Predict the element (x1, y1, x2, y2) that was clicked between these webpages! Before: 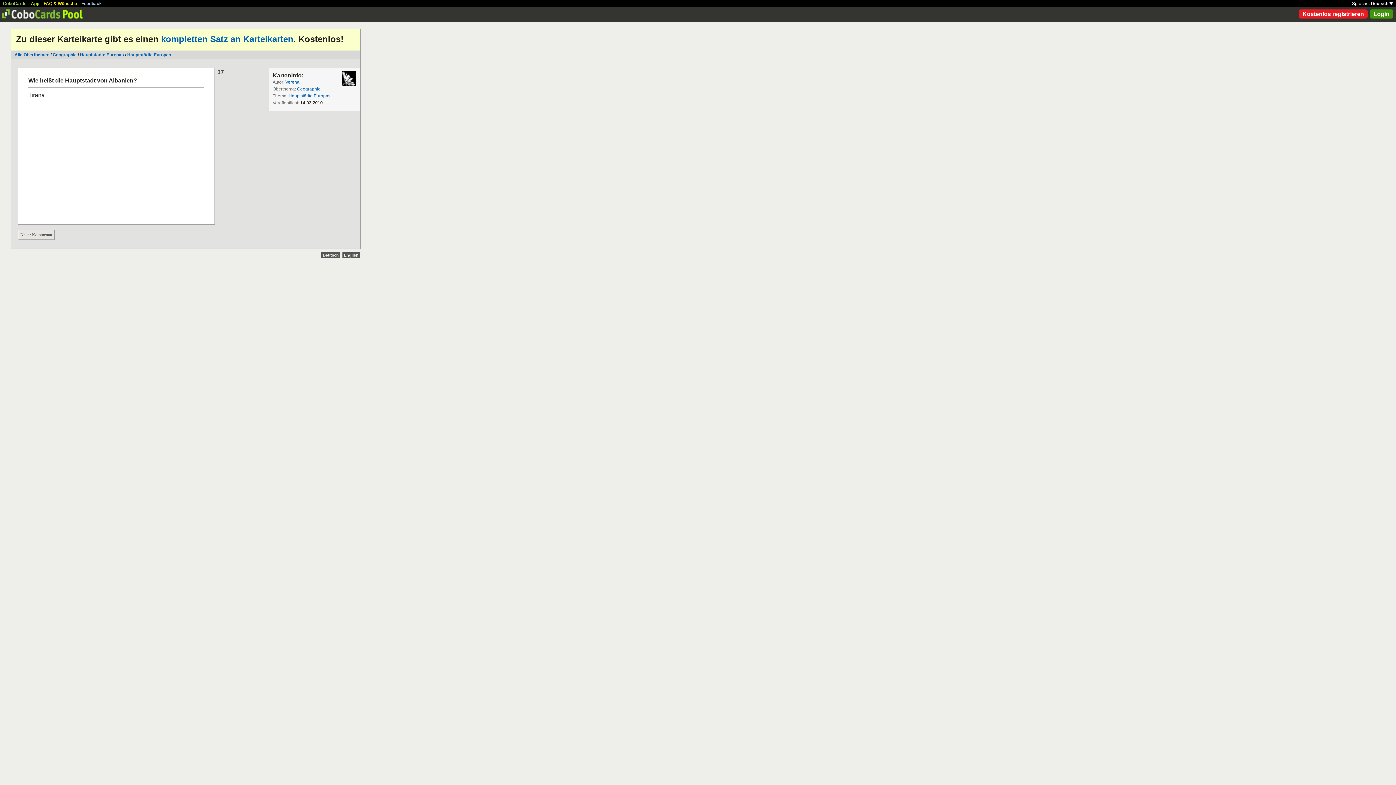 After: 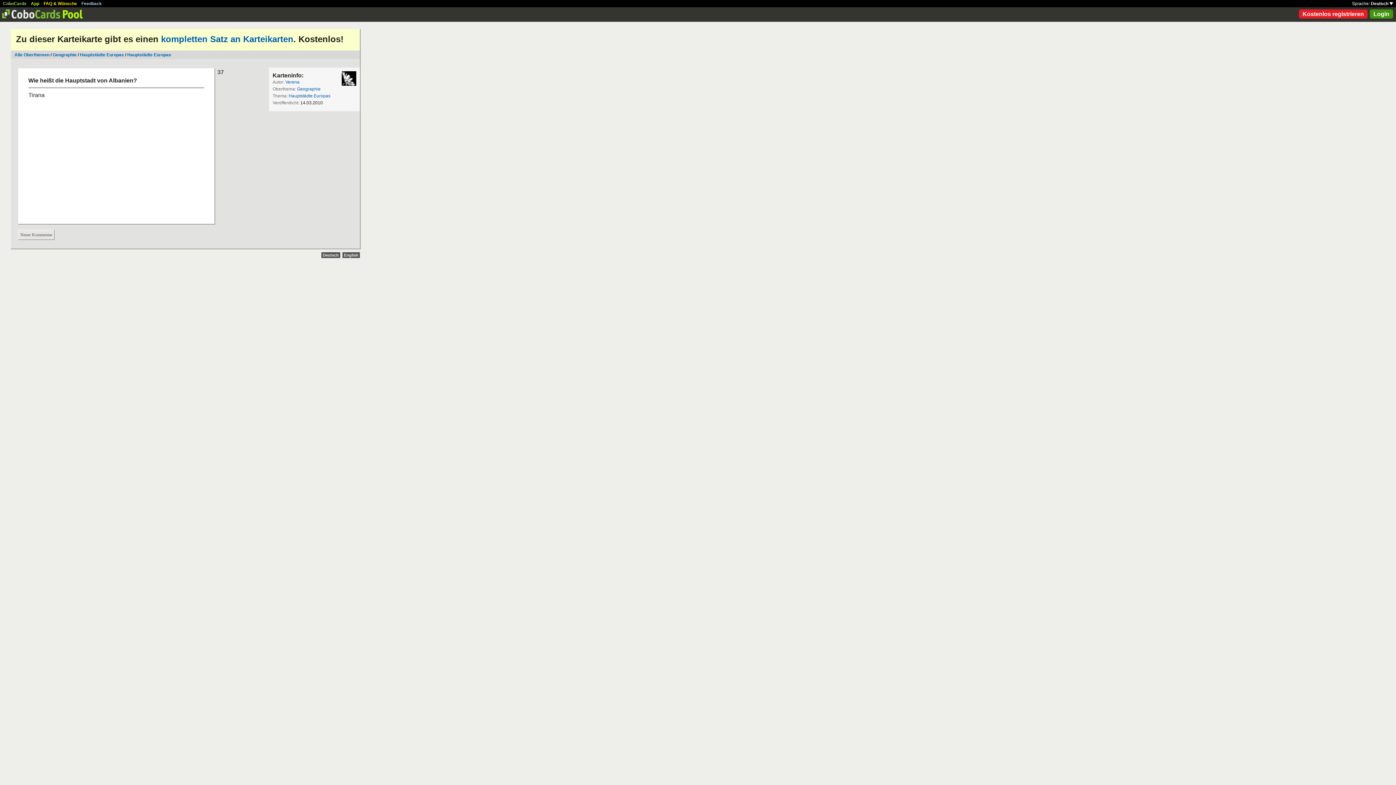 Action: bbox: (321, 252, 340, 258) label: Deutsch